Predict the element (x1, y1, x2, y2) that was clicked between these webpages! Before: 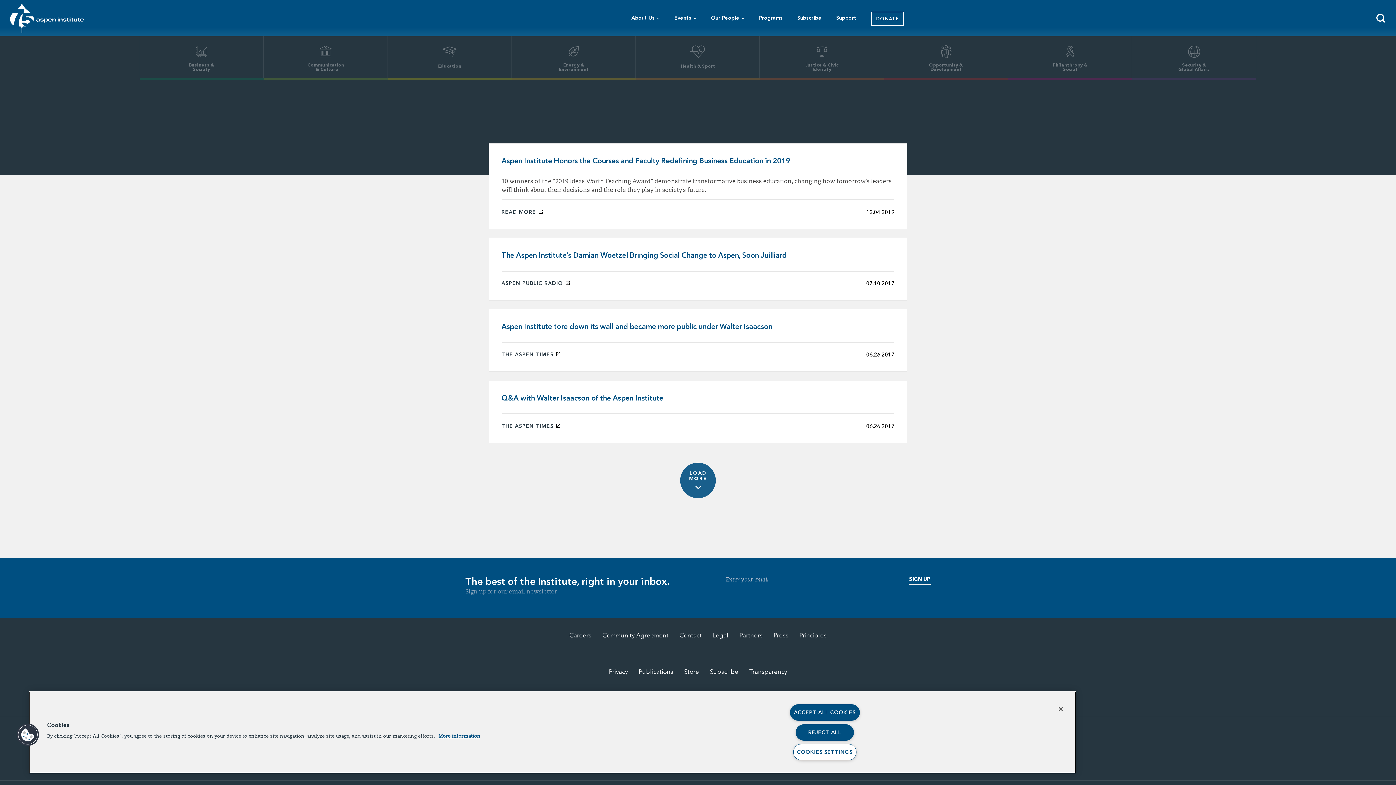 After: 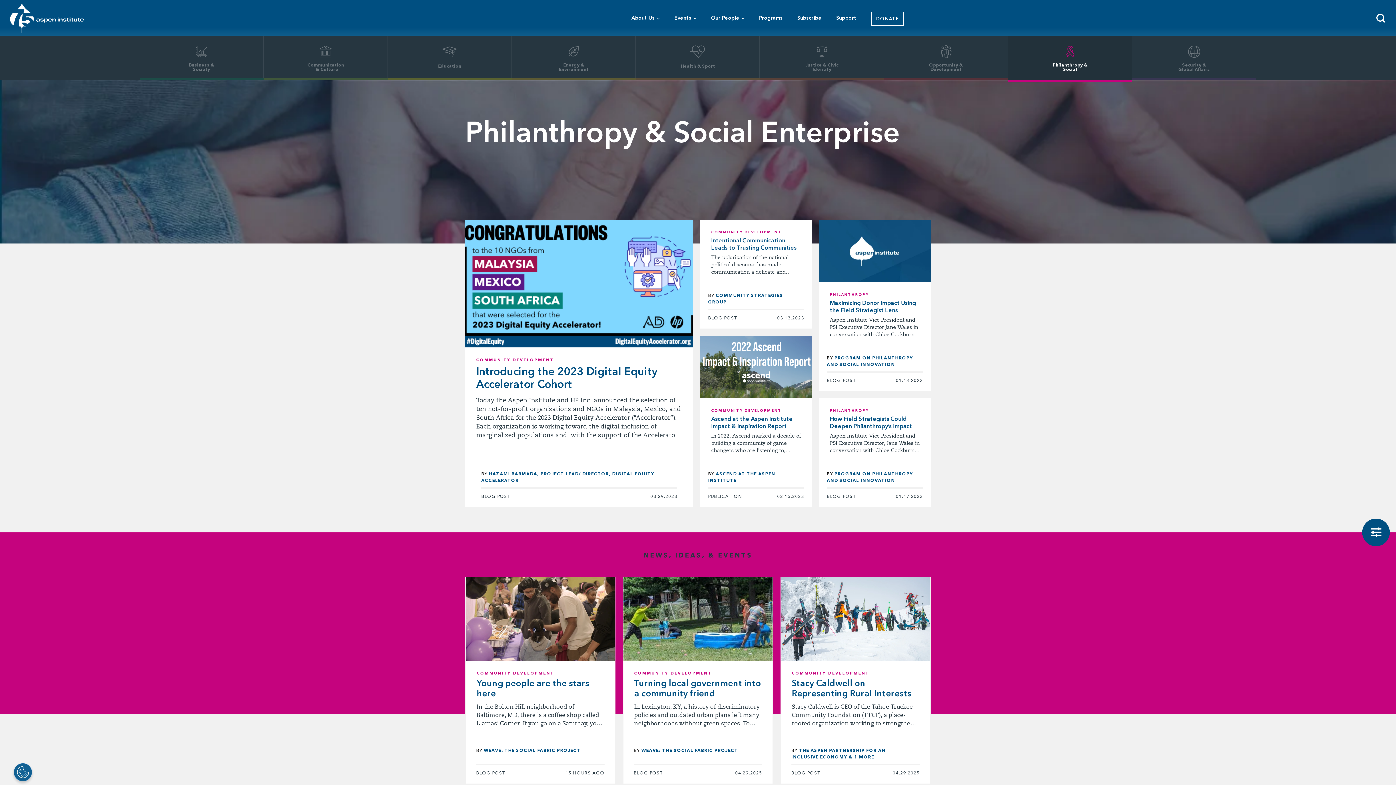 Action: label: Philanthropy & Social Enterprise
	 bbox: (1008, 36, 1132, 80)